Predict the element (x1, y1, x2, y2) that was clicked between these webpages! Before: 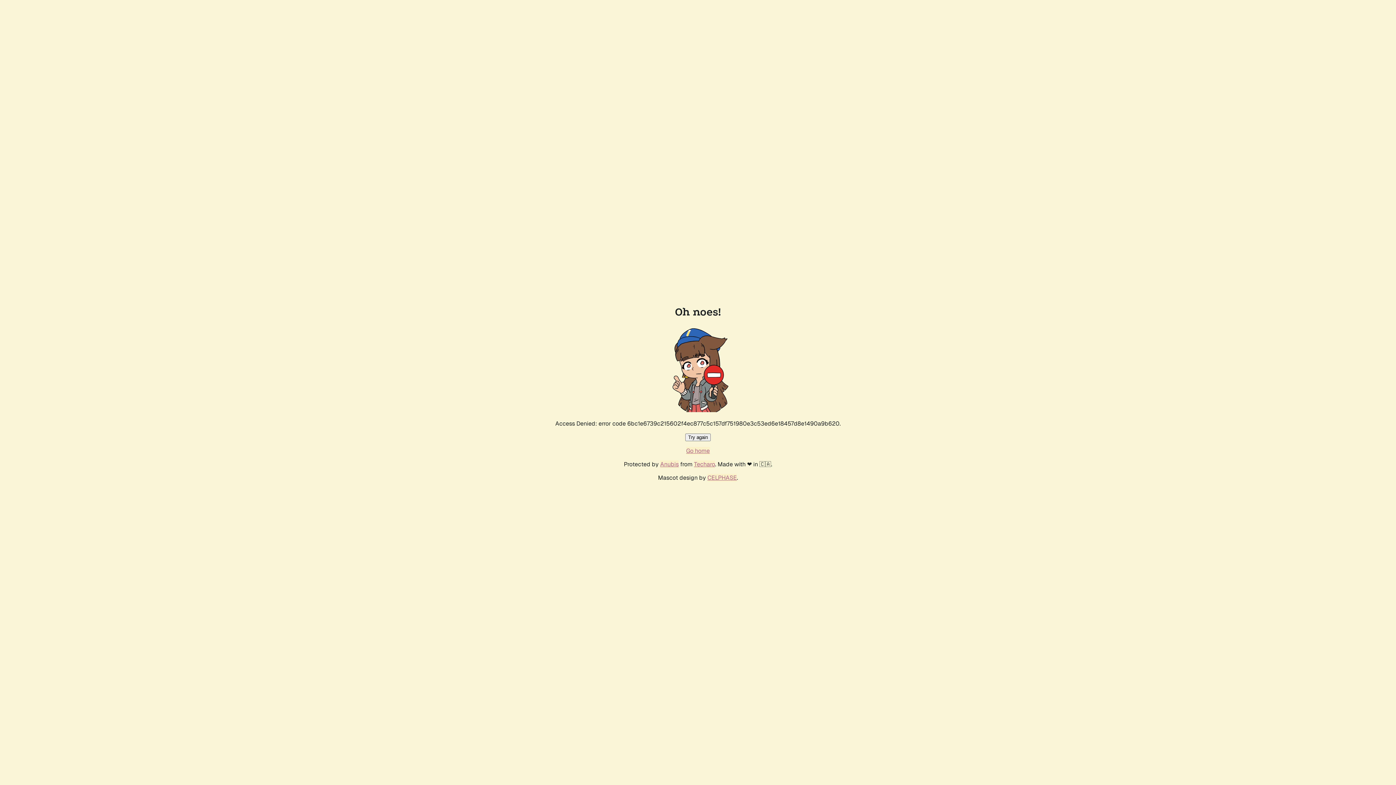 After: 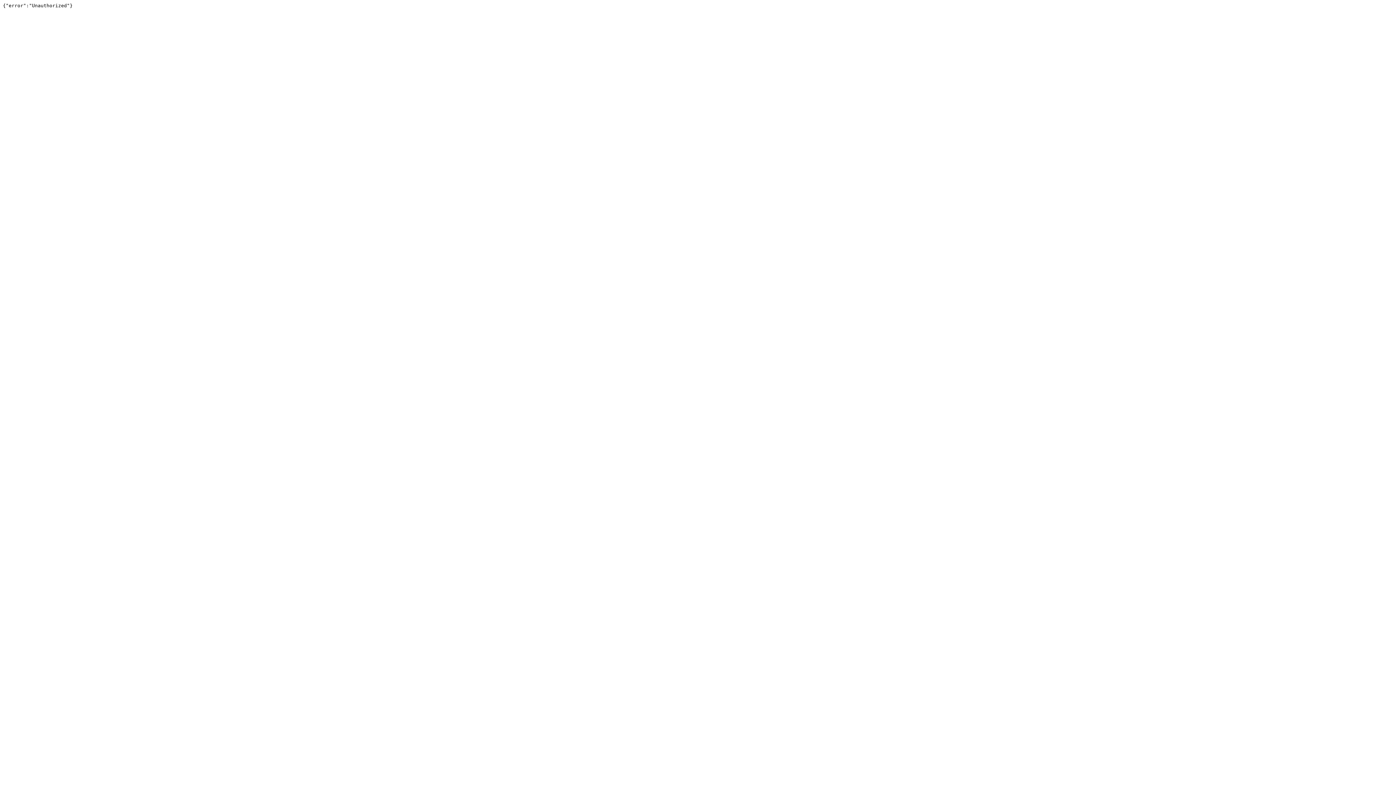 Action: bbox: (694, 460, 715, 468) label: Techaro